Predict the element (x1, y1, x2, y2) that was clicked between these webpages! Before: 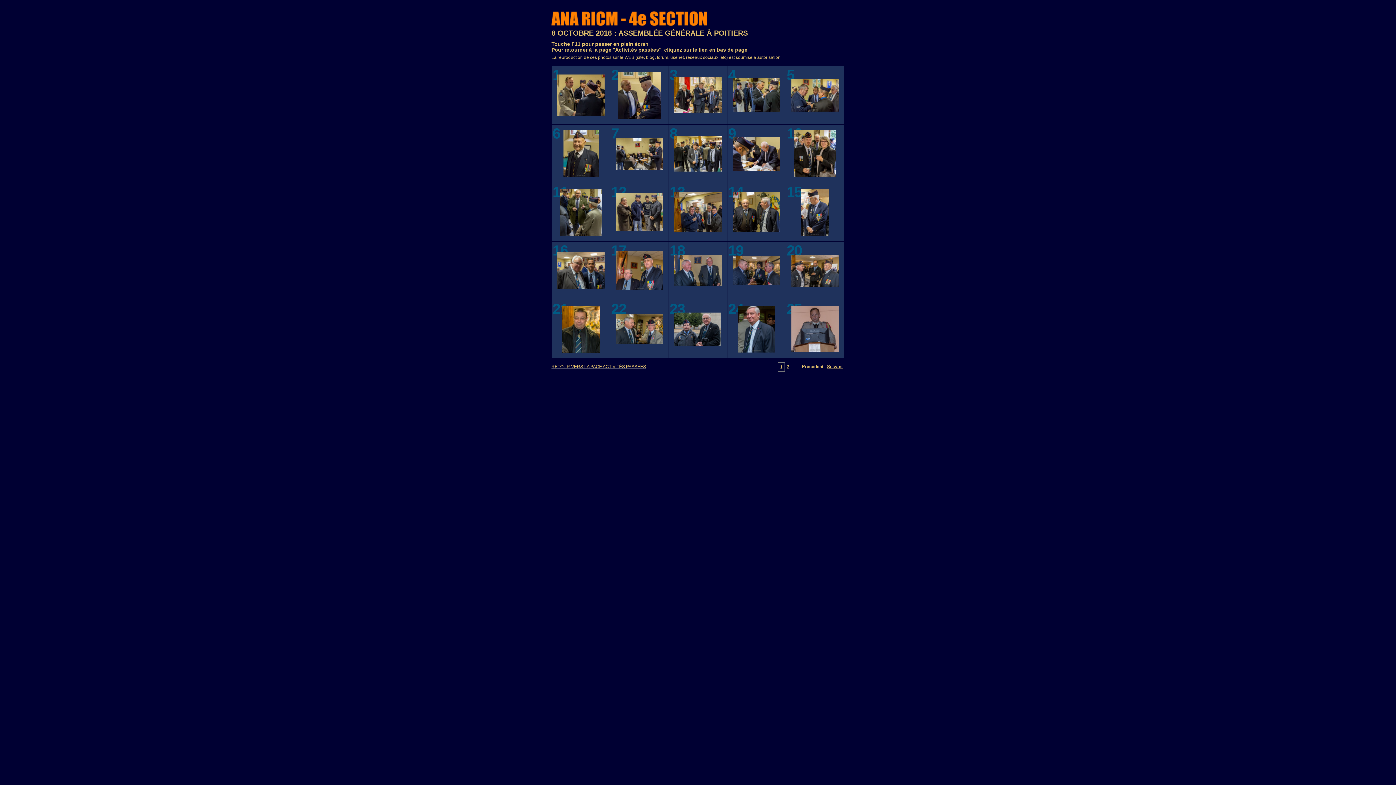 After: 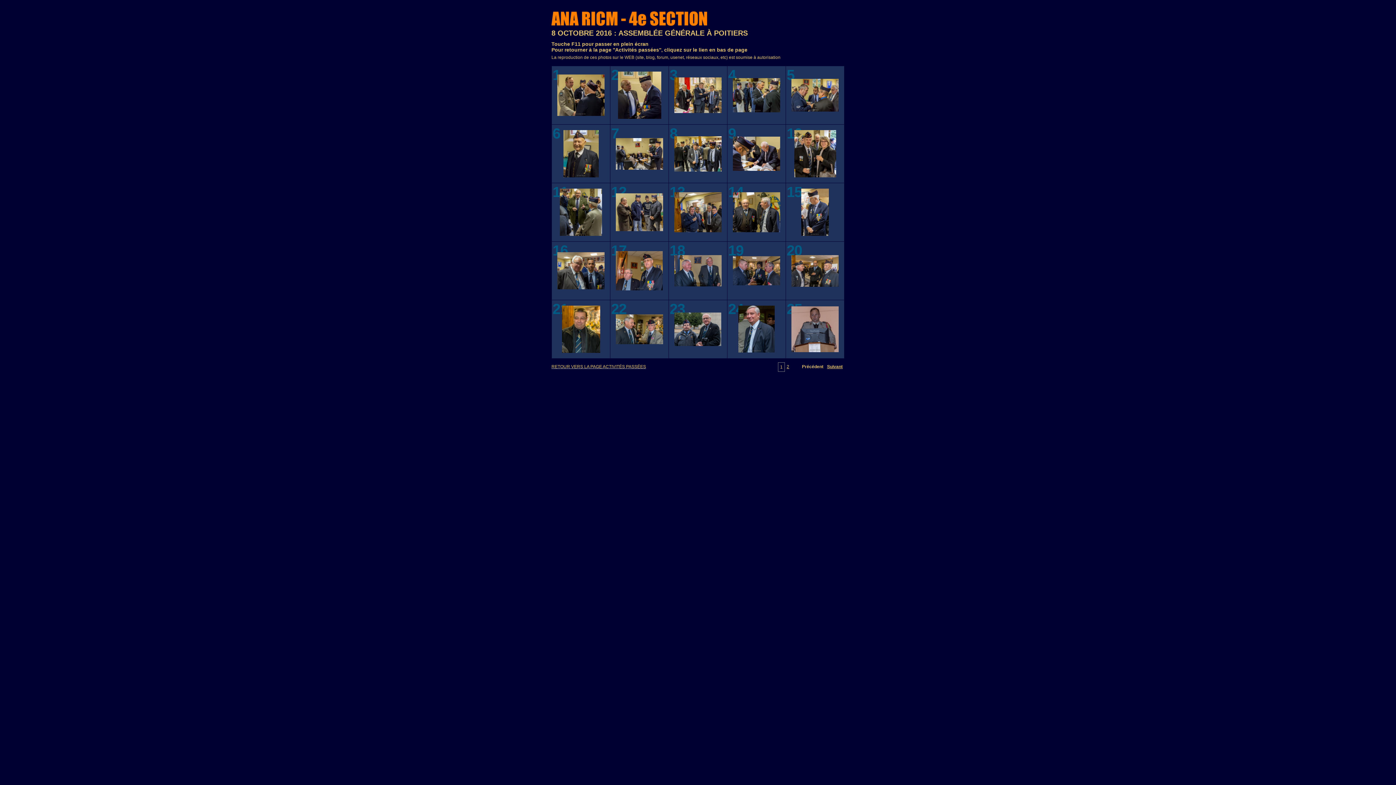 Action: bbox: (551, 25, 719, 30)